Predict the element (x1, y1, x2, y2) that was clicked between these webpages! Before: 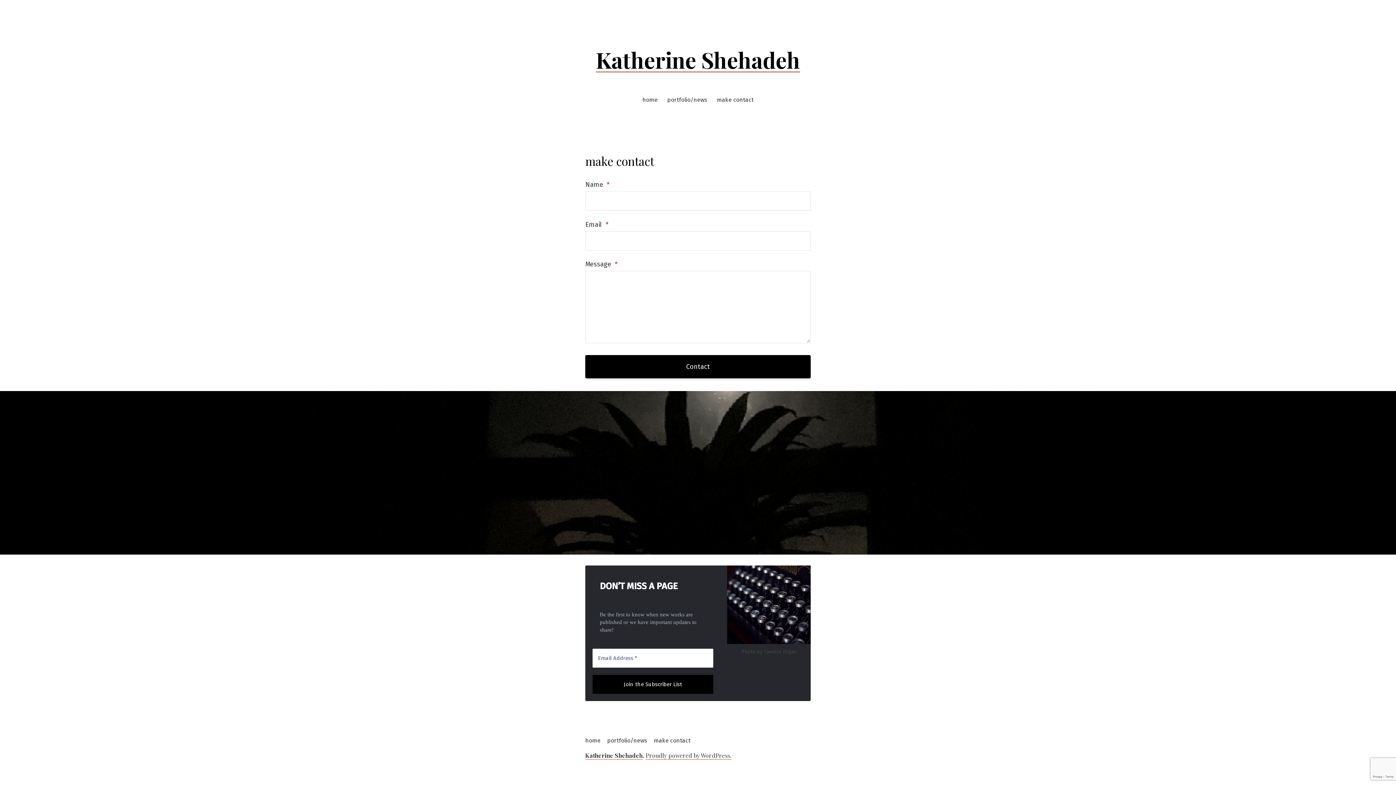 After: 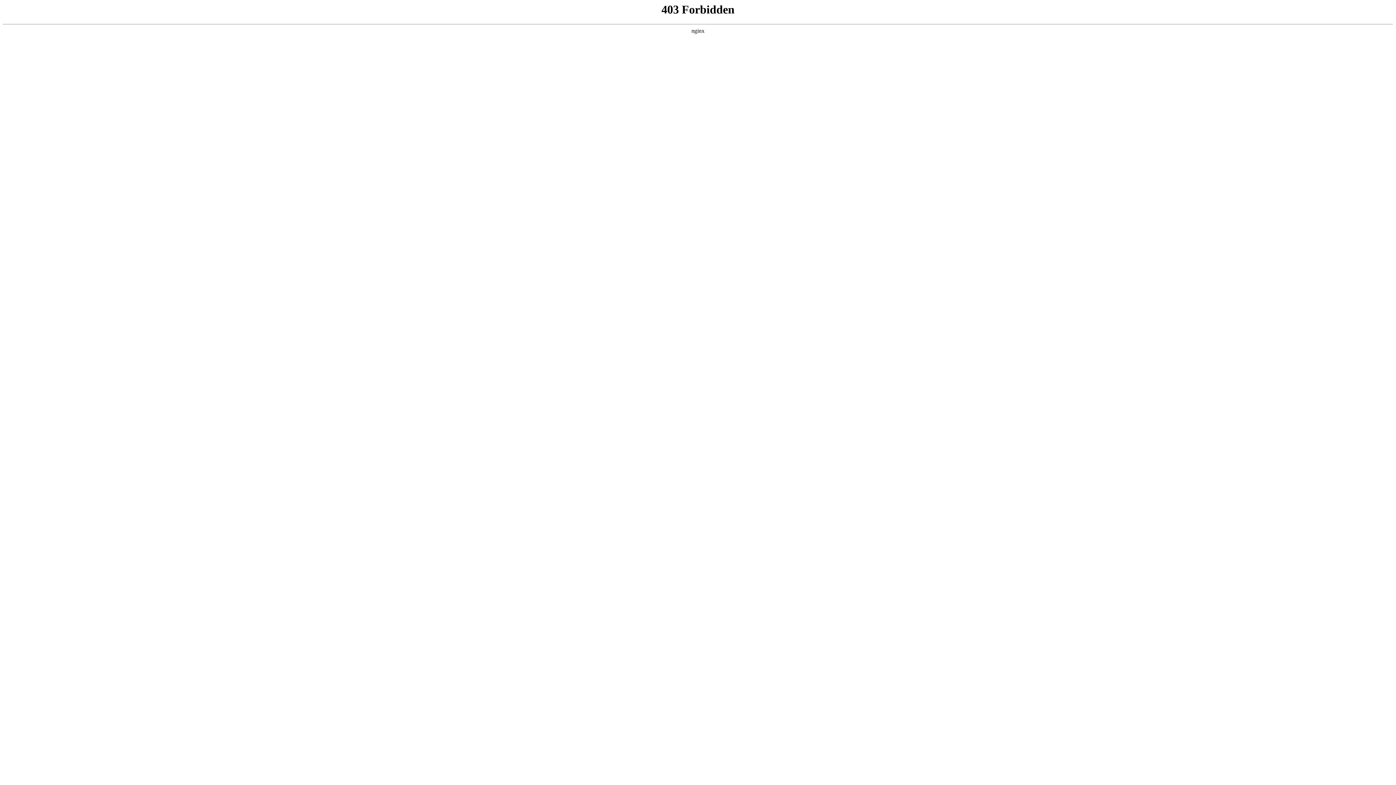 Action: label: Proudly powered by WordPress. bbox: (645, 752, 731, 760)